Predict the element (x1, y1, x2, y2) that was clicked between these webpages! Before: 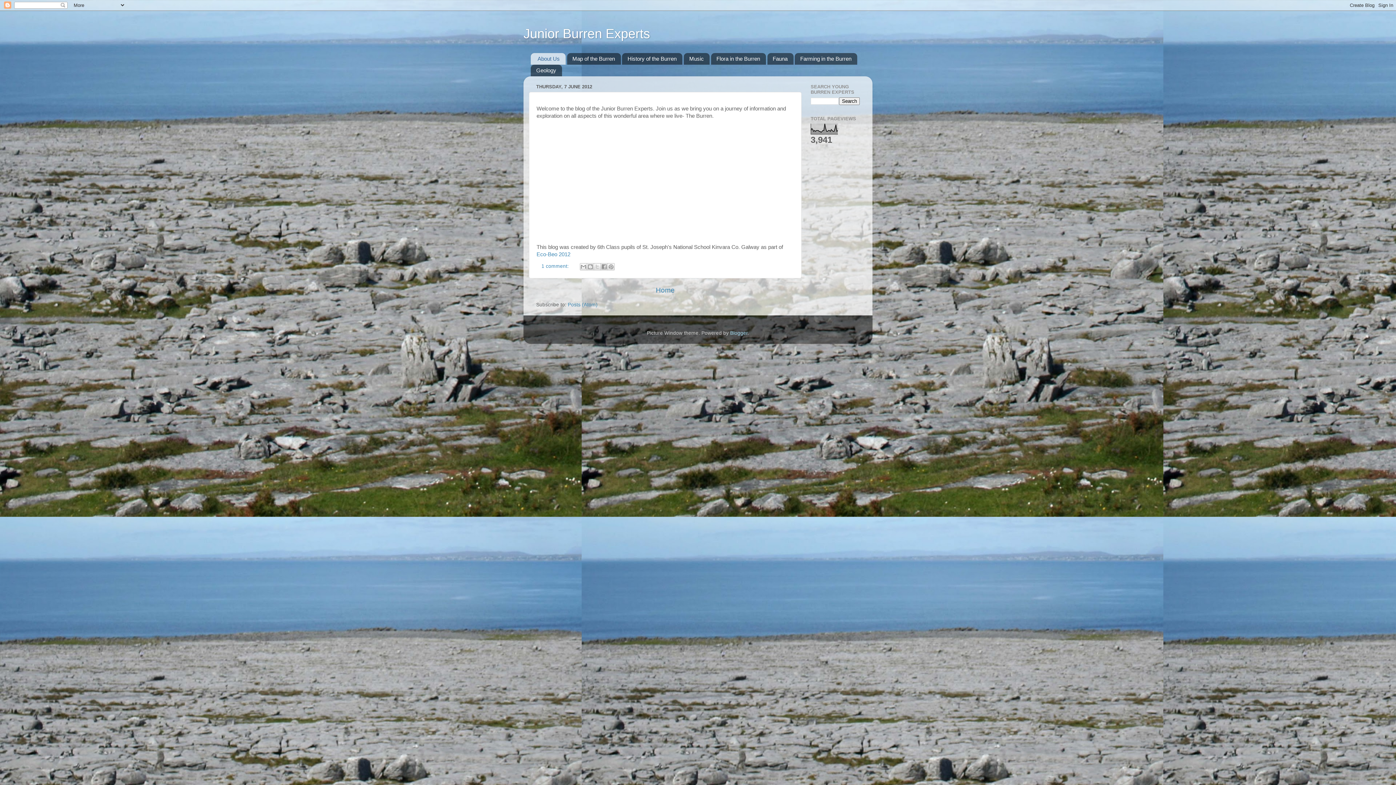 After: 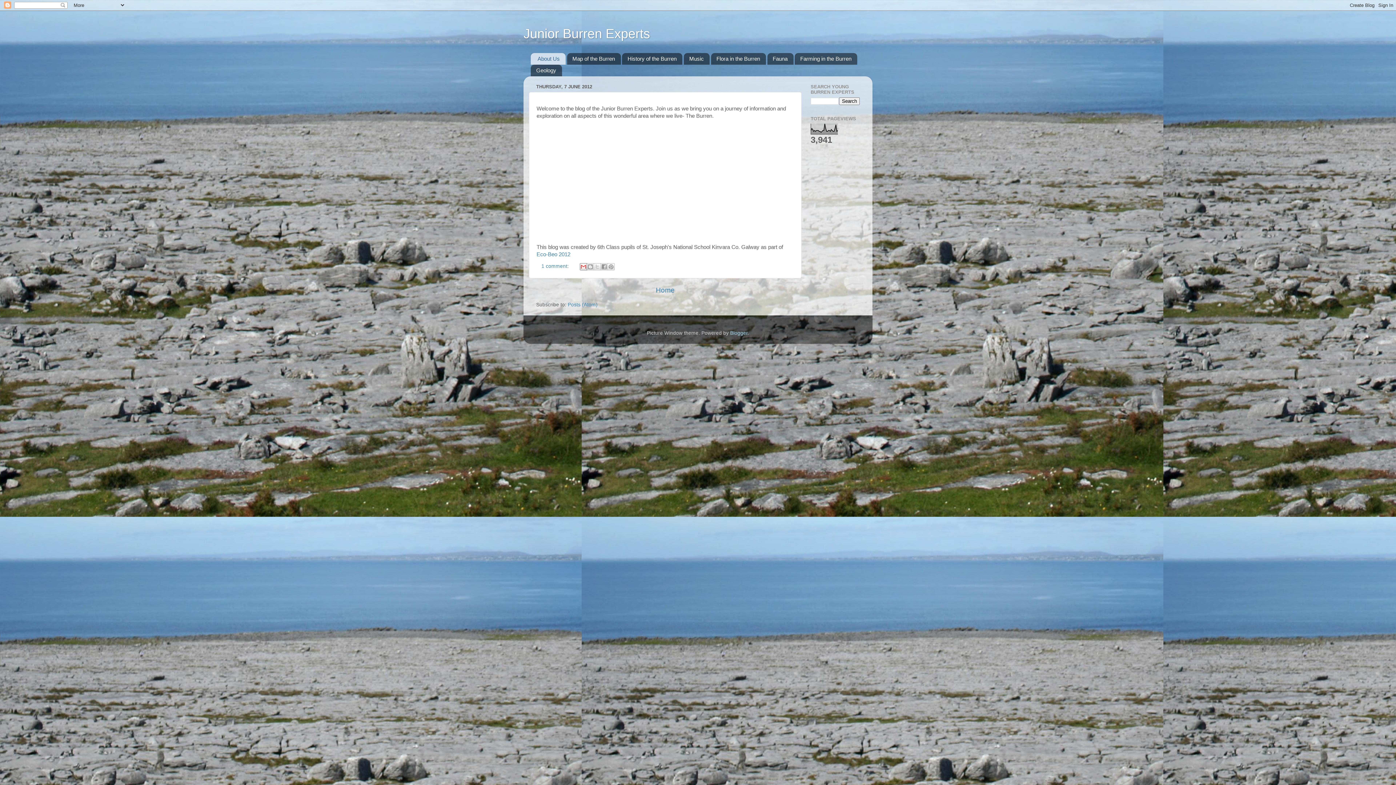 Action: label: Email This bbox: (579, 263, 587, 270)